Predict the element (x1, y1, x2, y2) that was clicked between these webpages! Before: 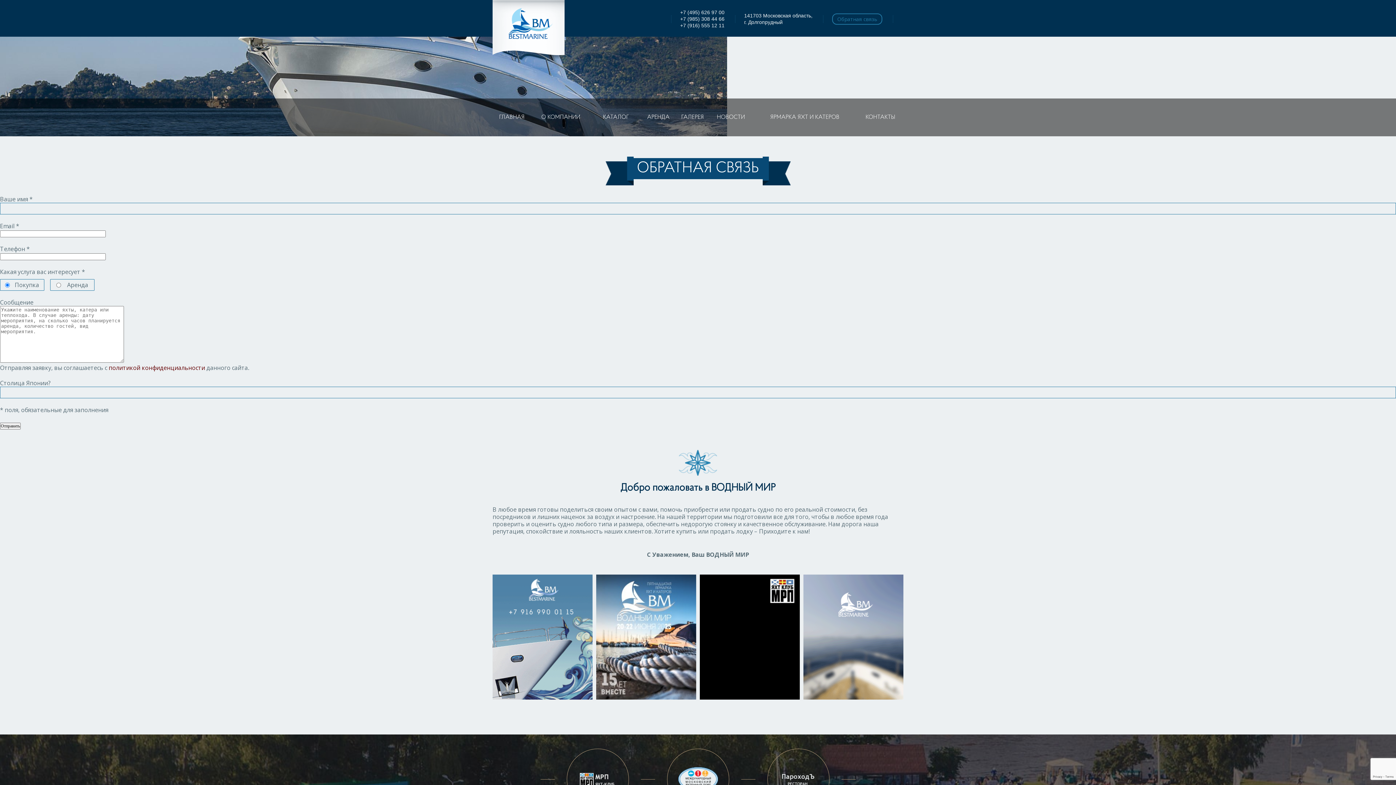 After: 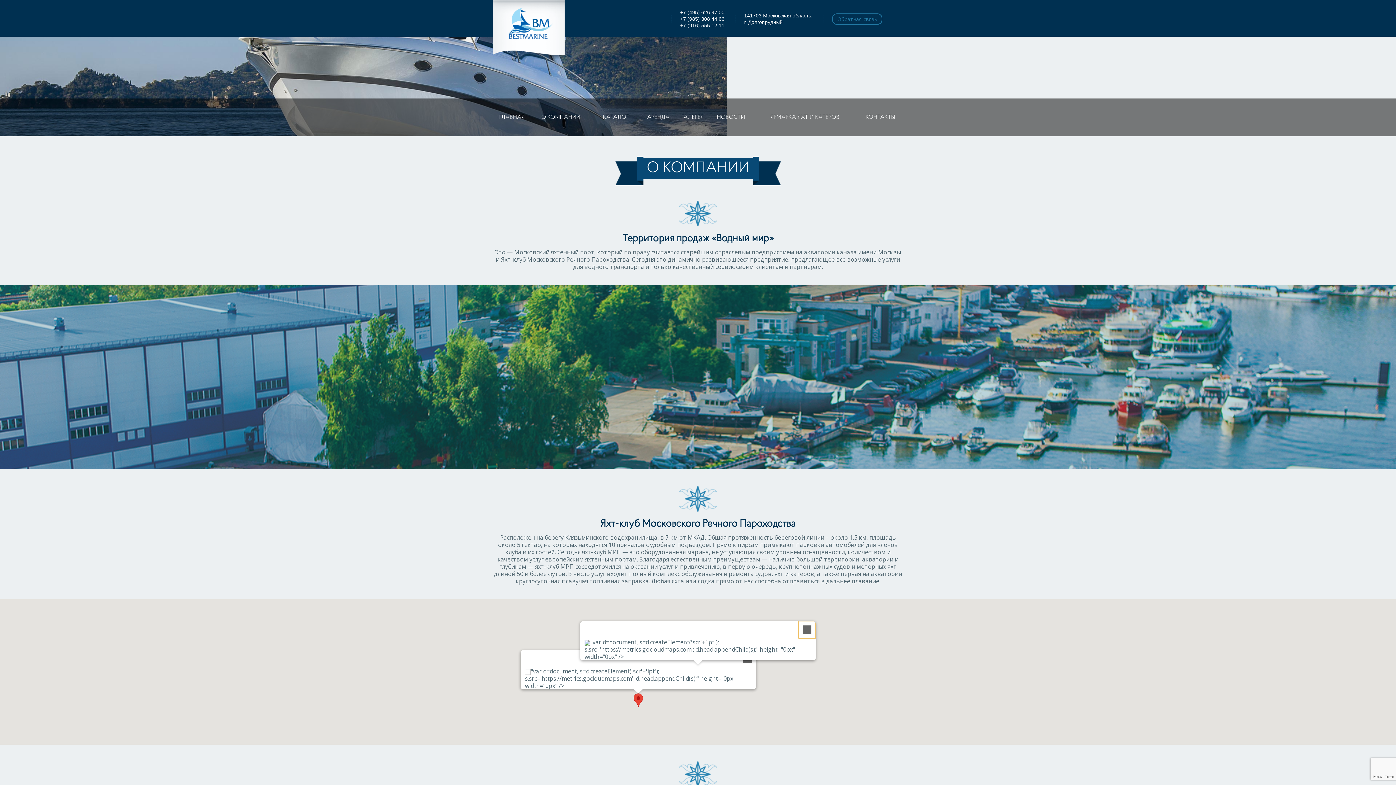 Action: bbox: (531, 98, 590, 135) label: О КОМПАНИИ